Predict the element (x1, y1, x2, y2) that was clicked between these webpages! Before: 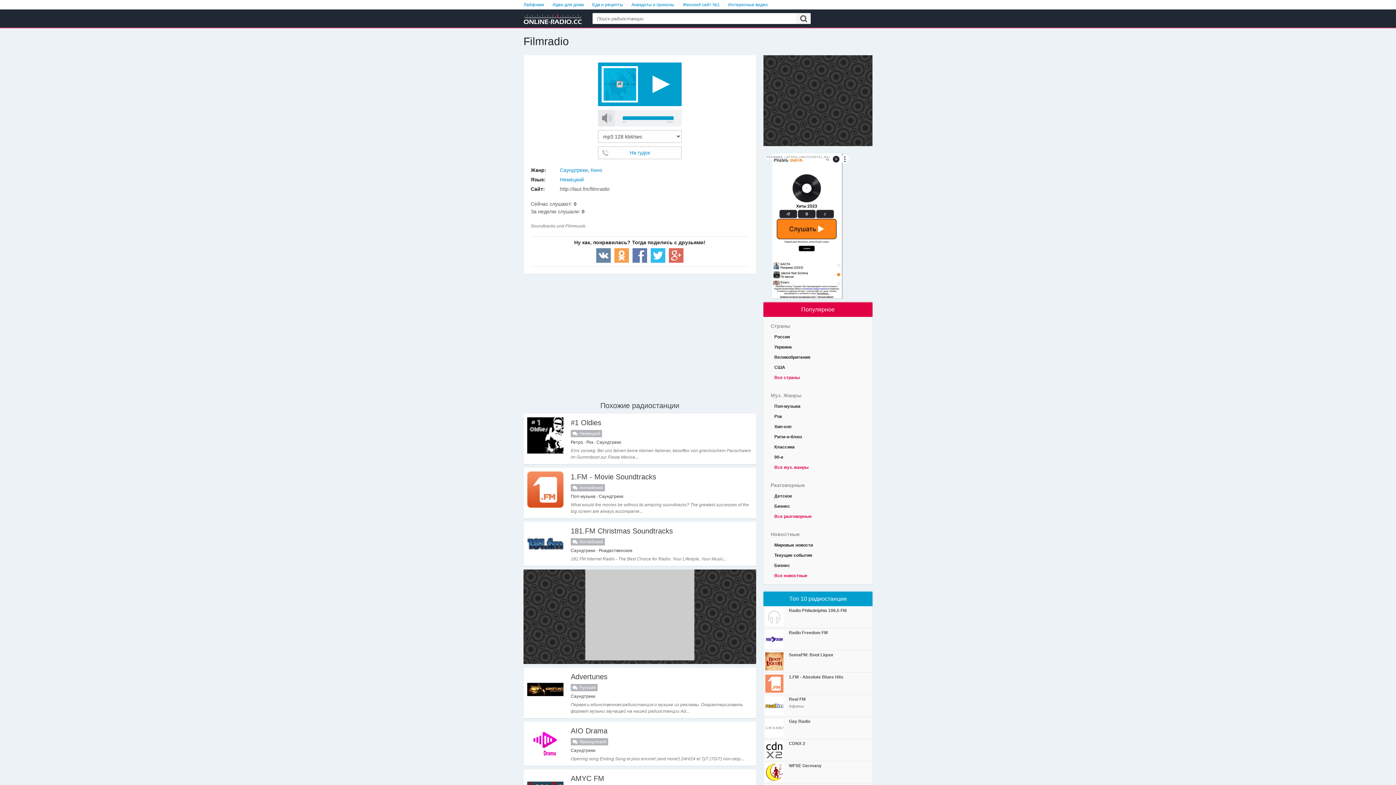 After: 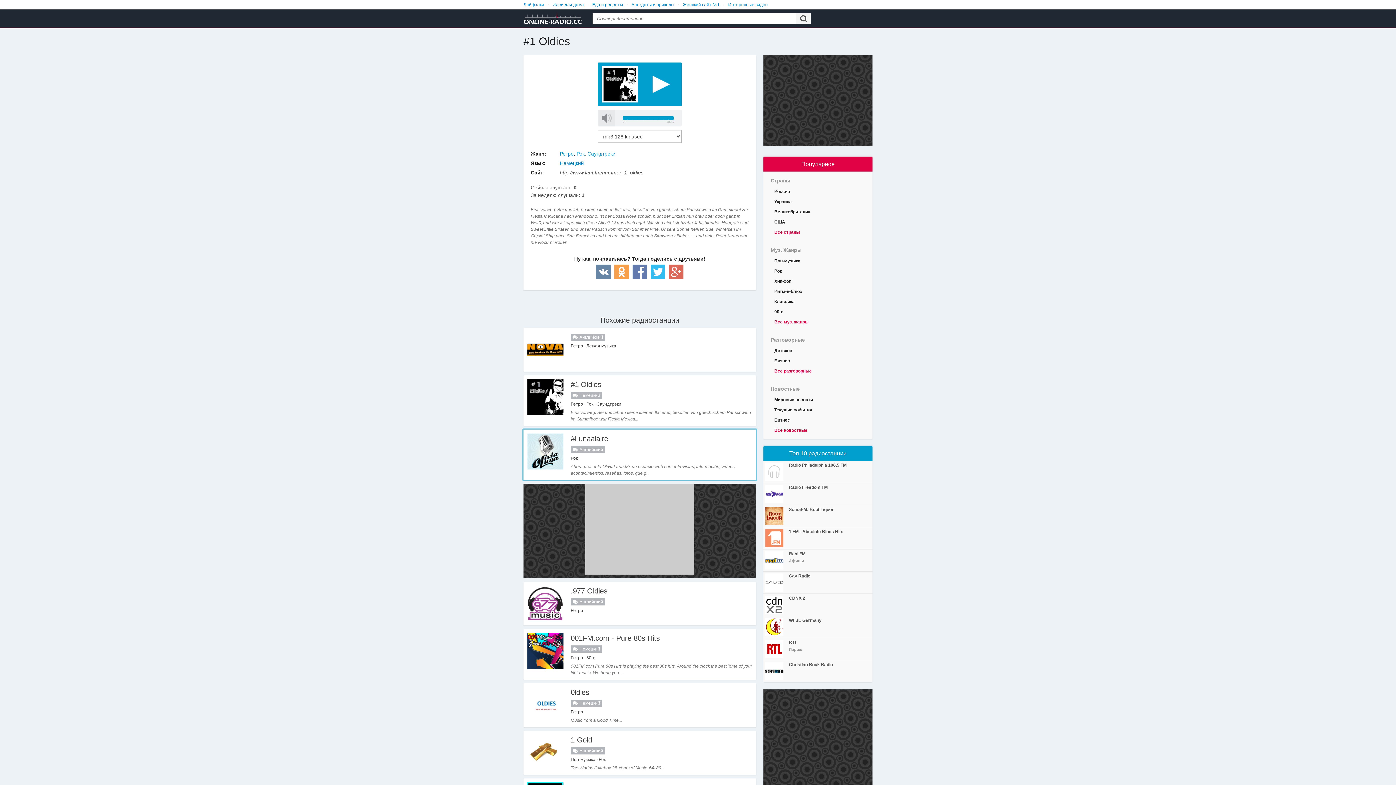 Action: label: #1 Oldies
Немецкий
Ретро · Рок · Саундтреки
Eins vorweg: Bei uns fahren keine kleinen Italiener, besoffen von griechischem Panschwein im Gummiboot zur Fiesta Mexica... bbox: (523, 413, 756, 464)